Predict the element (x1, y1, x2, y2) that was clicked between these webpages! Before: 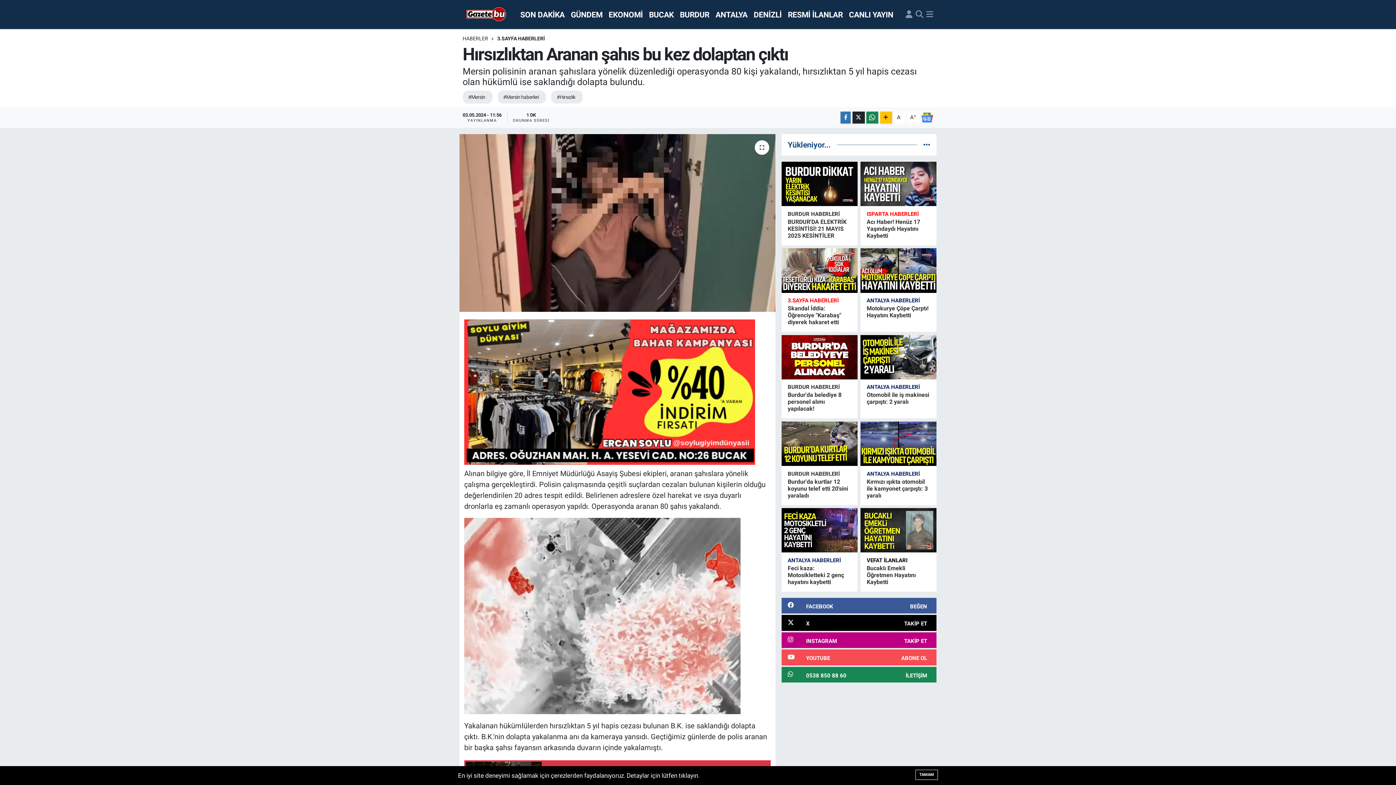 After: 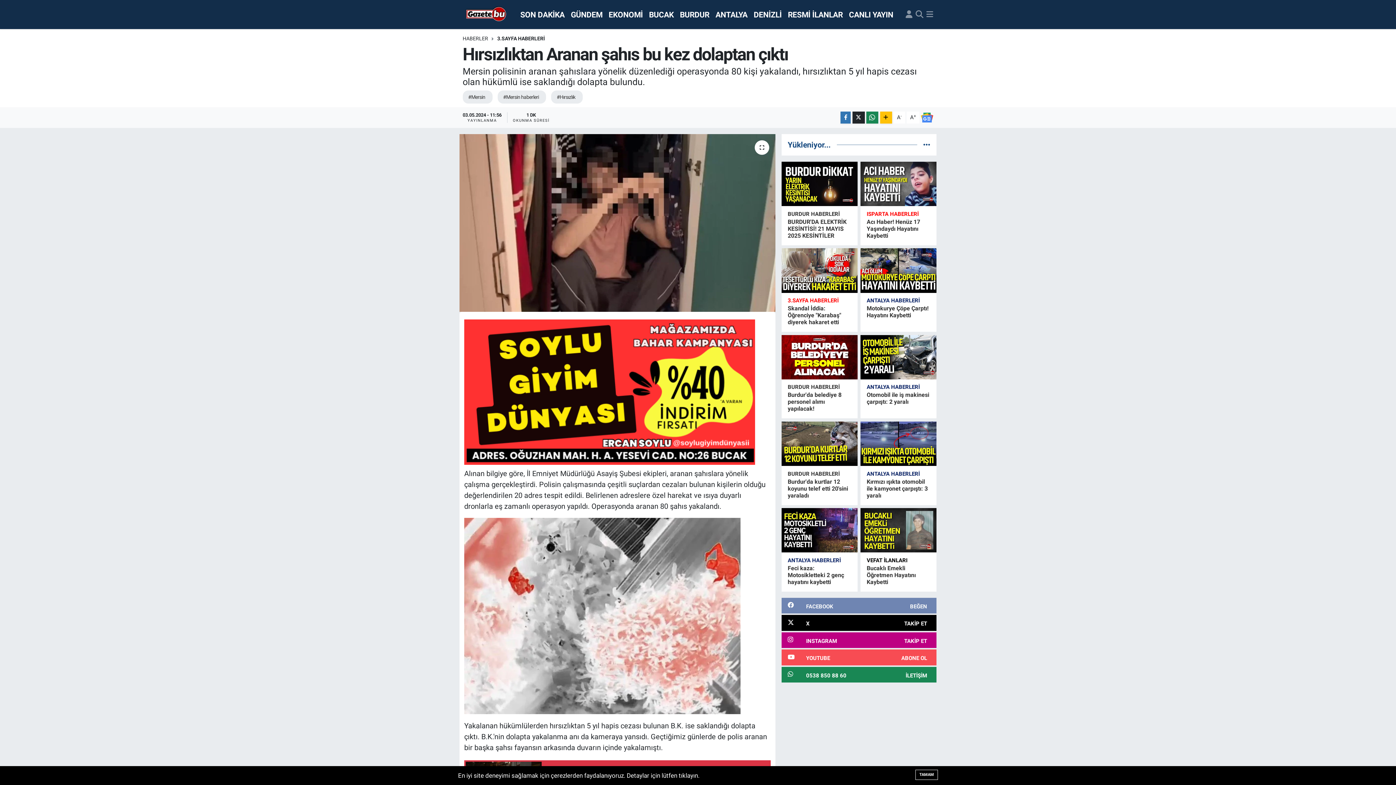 Action: label: FACEBOOK
BEĞEN bbox: (781, 598, 936, 613)